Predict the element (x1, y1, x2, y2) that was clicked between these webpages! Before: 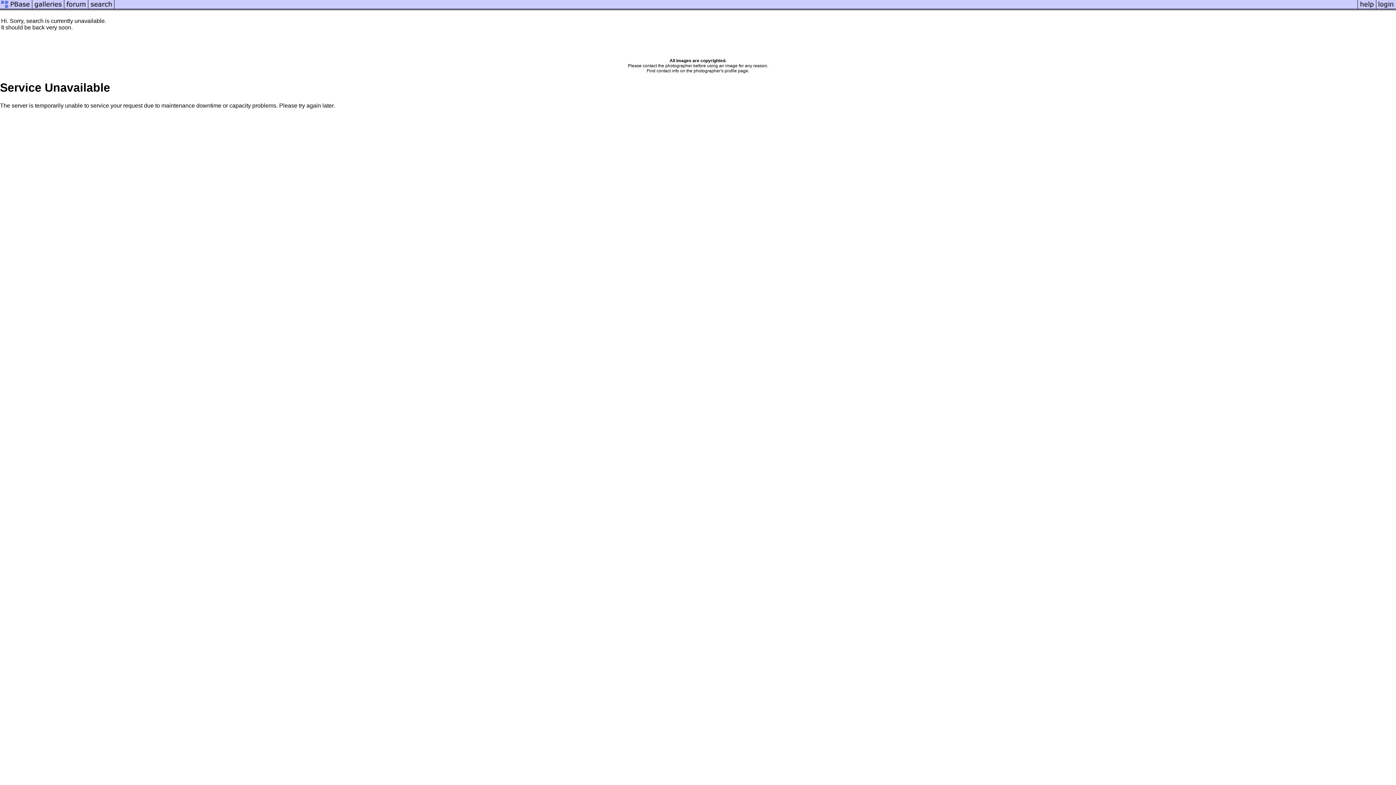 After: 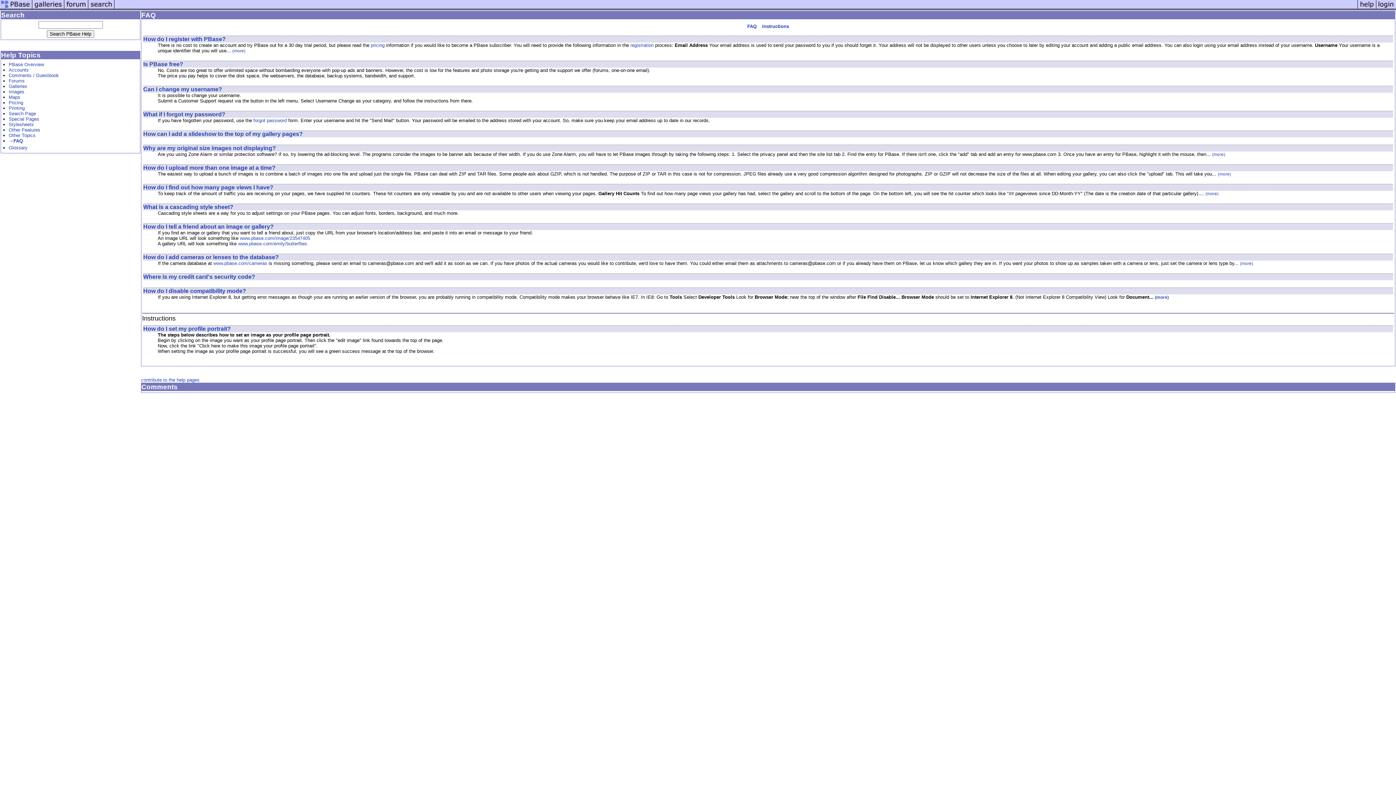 Action: bbox: (1357, 5, 1376, 11)